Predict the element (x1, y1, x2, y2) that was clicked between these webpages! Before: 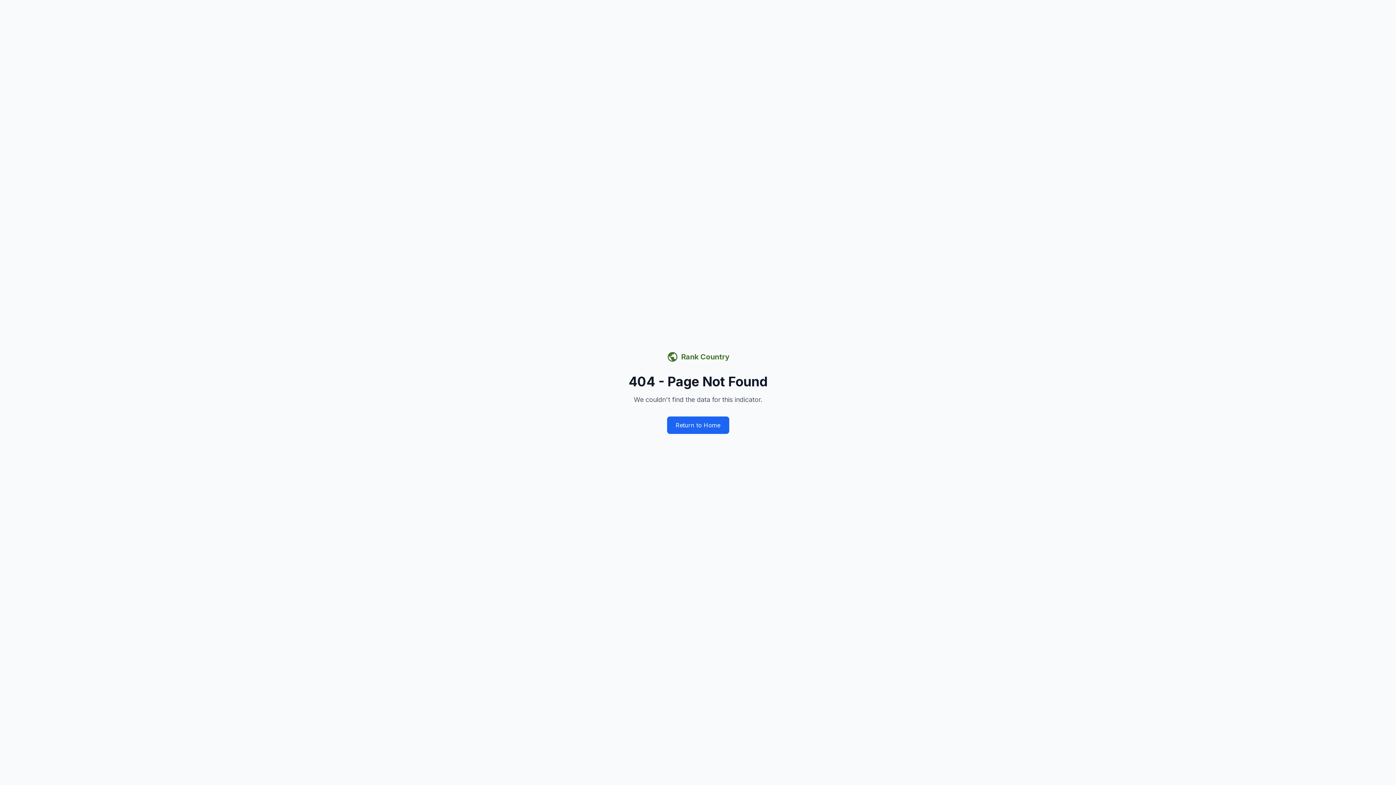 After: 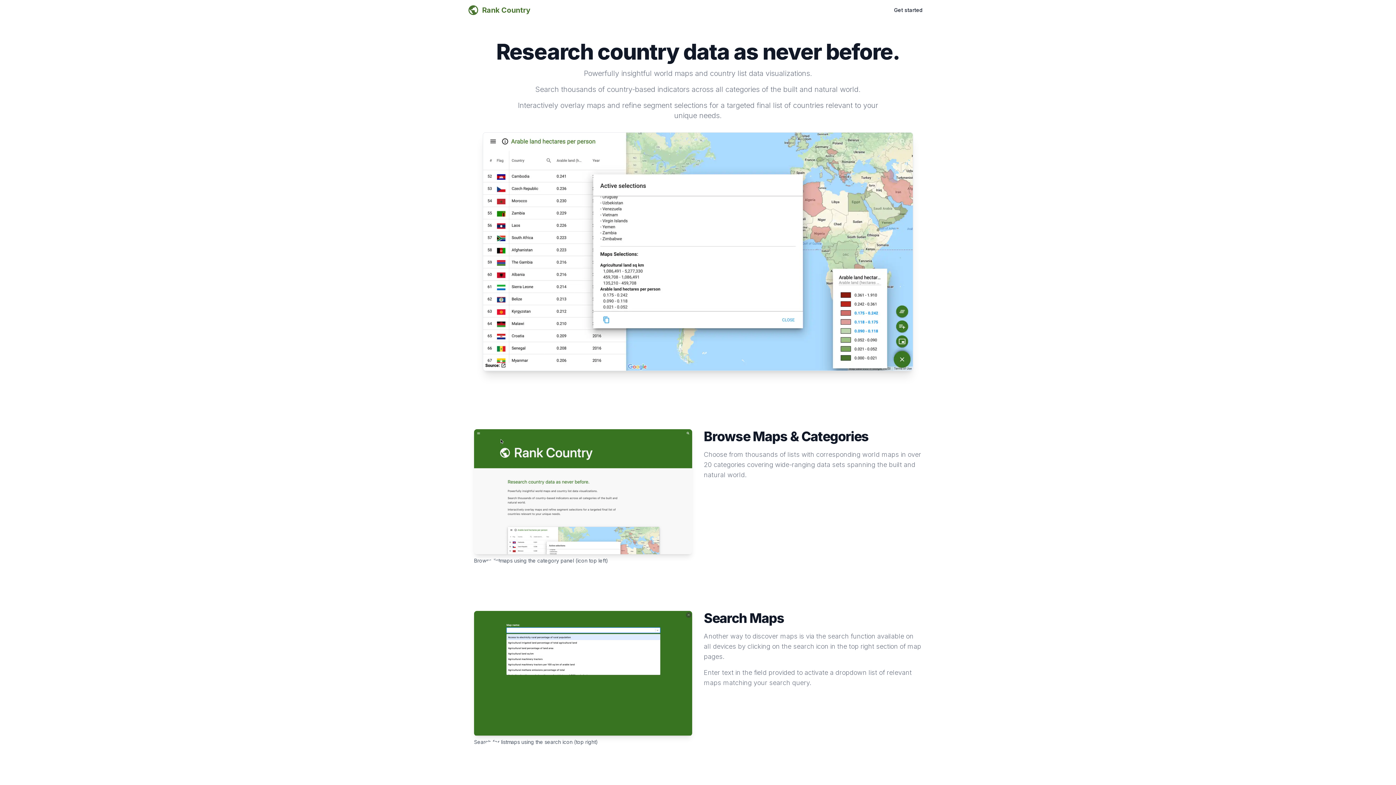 Action: bbox: (667, 416, 729, 434) label: Return to Home